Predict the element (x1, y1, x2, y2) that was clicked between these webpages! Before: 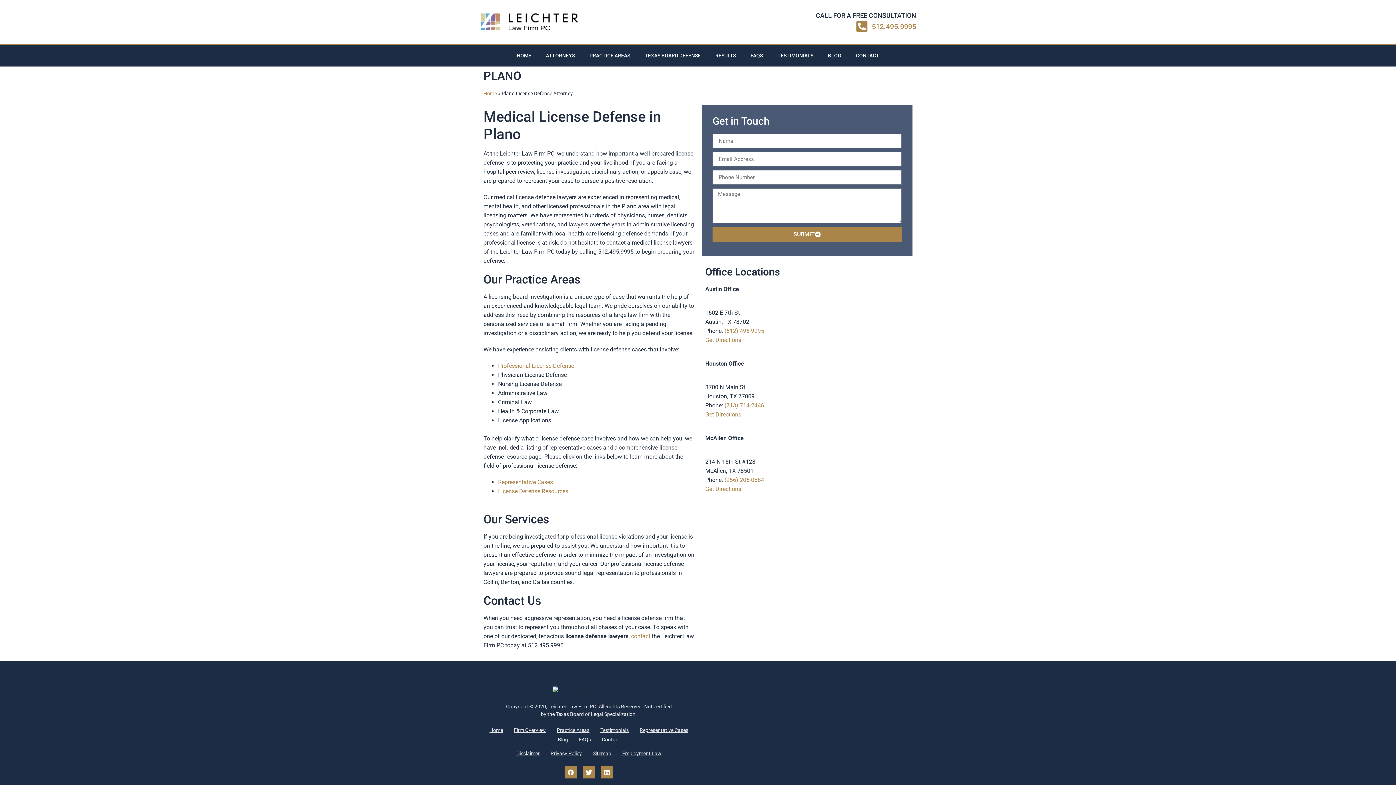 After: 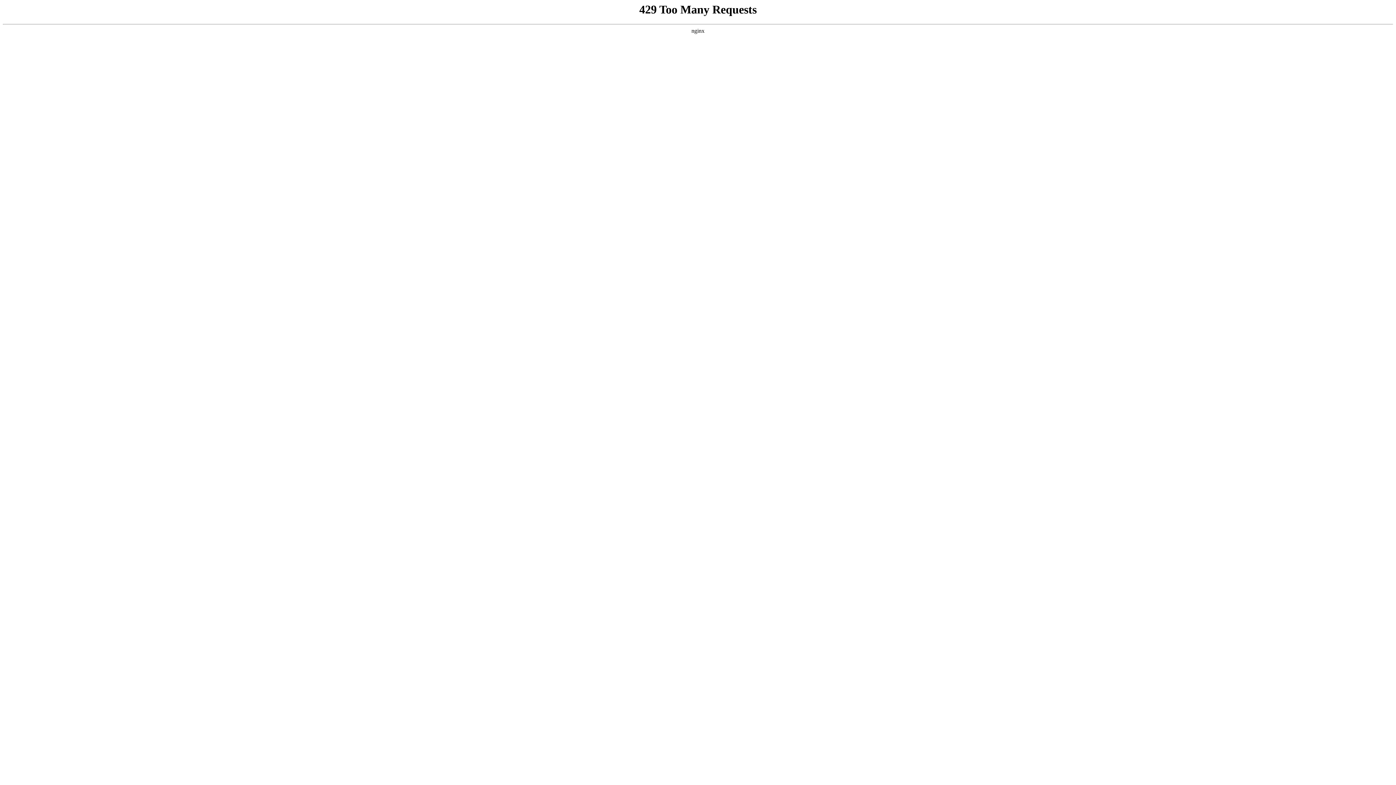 Action: label: Firm Overview bbox: (508, 725, 551, 735)